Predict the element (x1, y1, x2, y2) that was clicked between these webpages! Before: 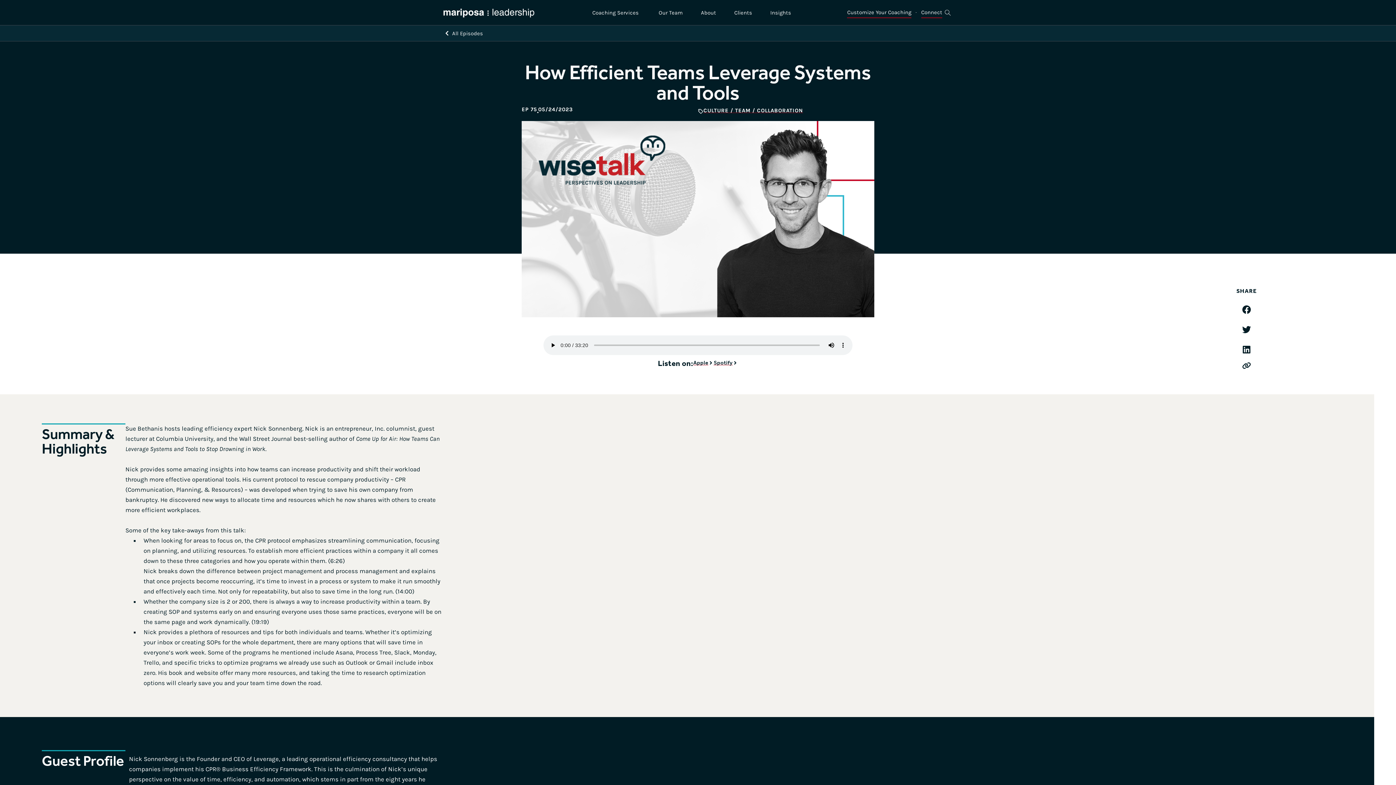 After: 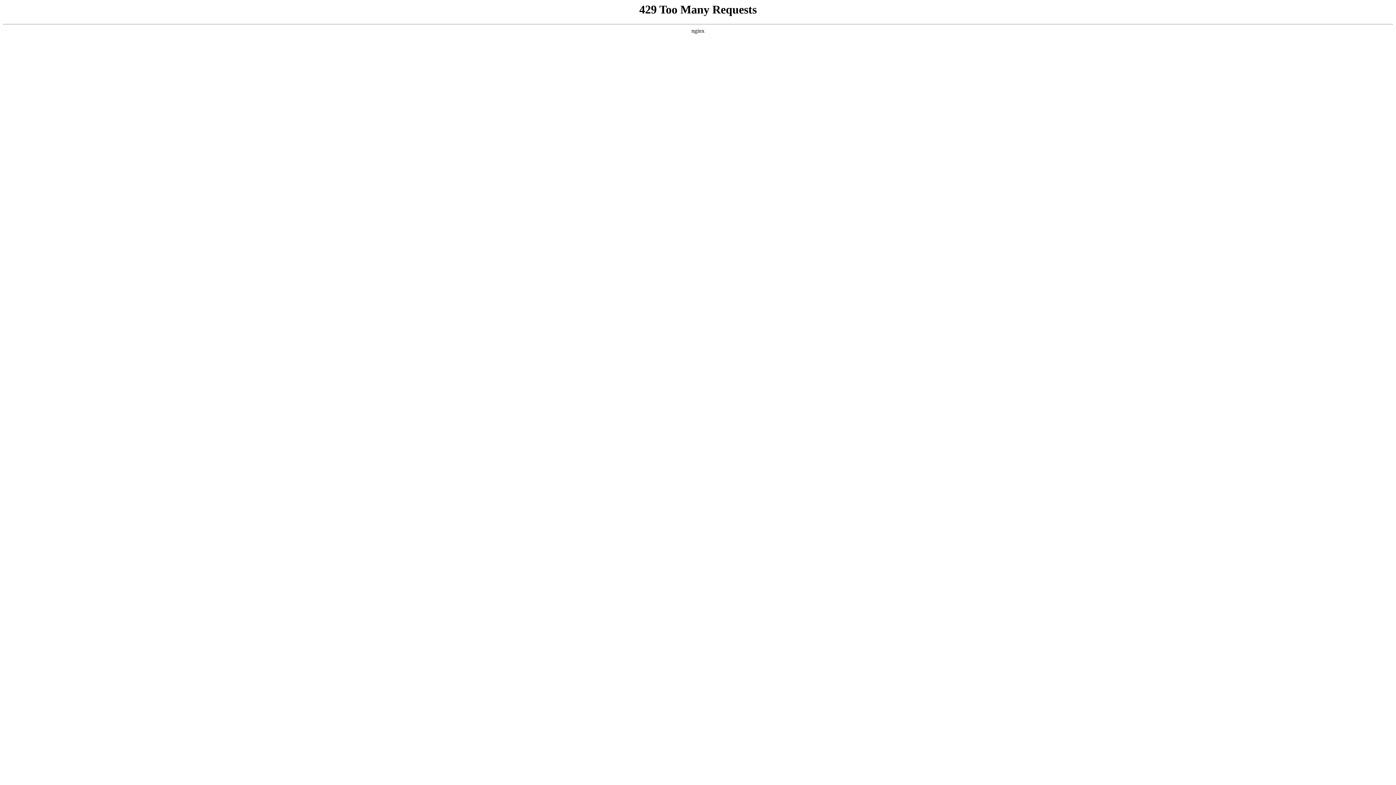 Action: label: Clients bbox: (727, 1, 759, 23)